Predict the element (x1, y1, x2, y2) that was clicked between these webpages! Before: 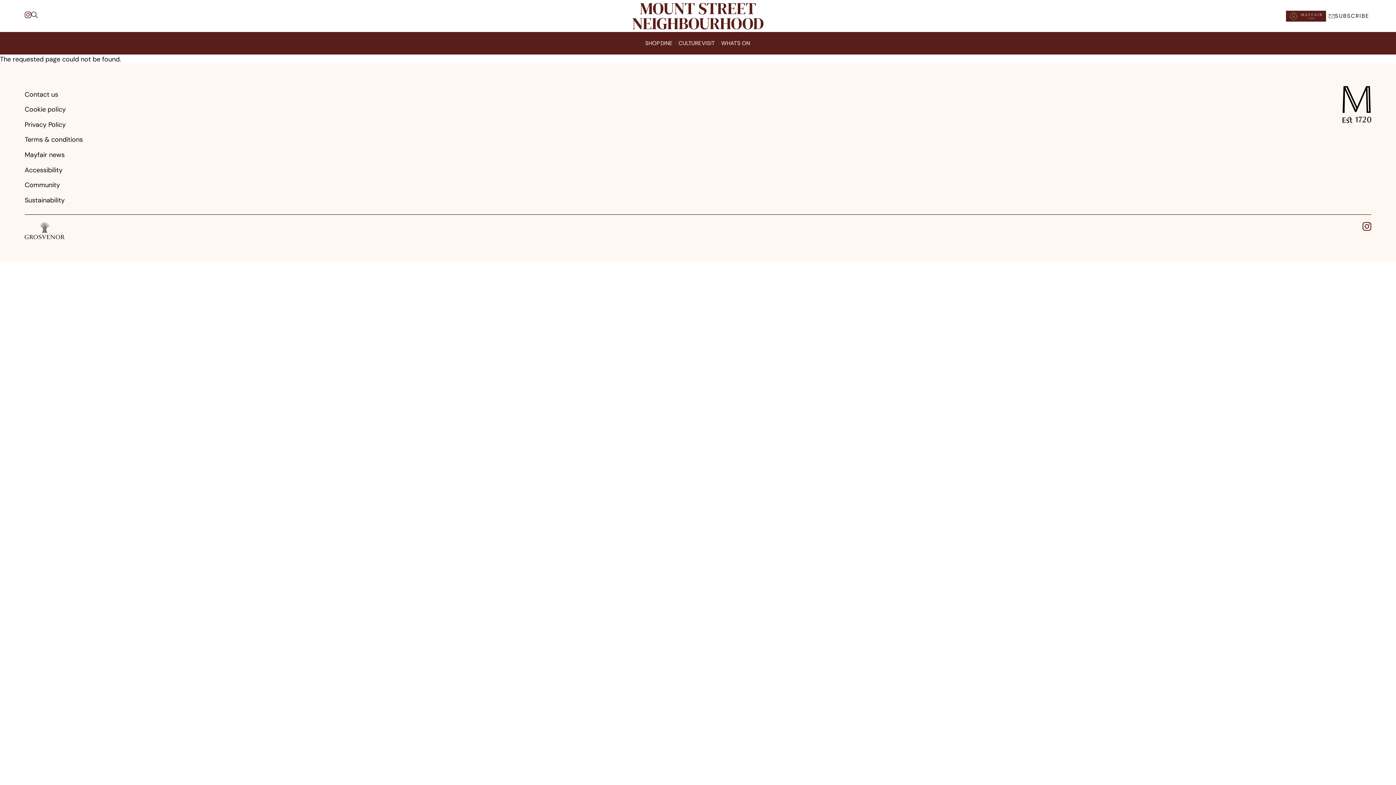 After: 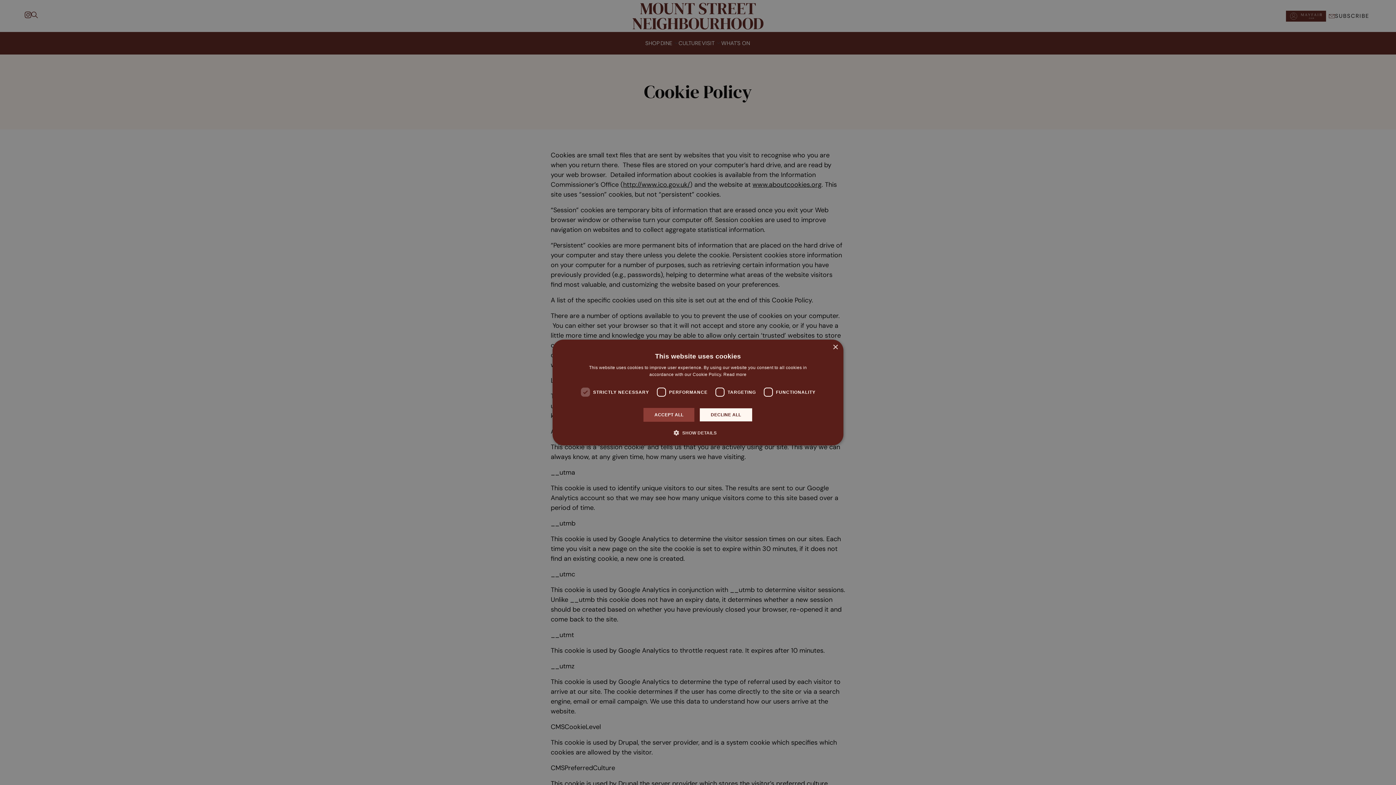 Action: label: Cookie policy bbox: (24, 105, 65, 113)